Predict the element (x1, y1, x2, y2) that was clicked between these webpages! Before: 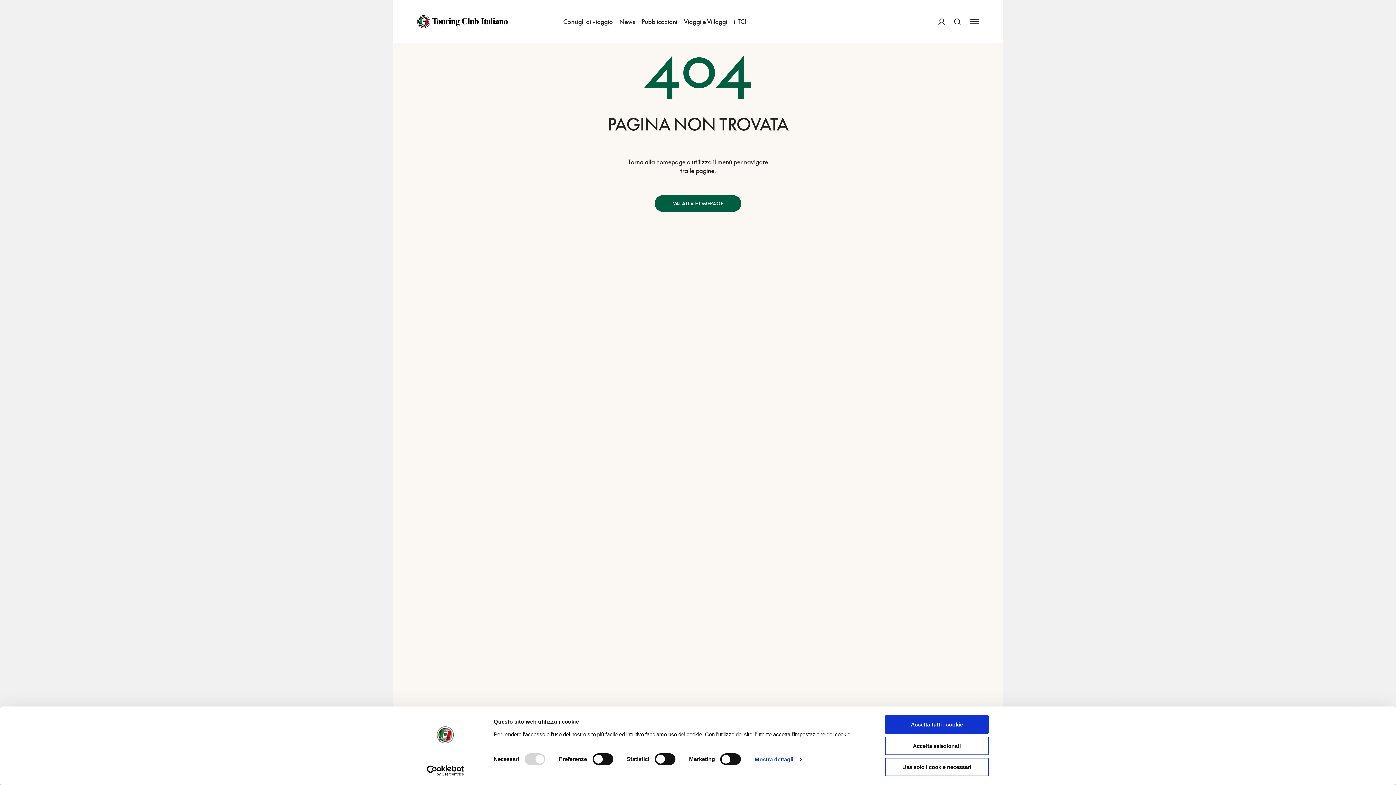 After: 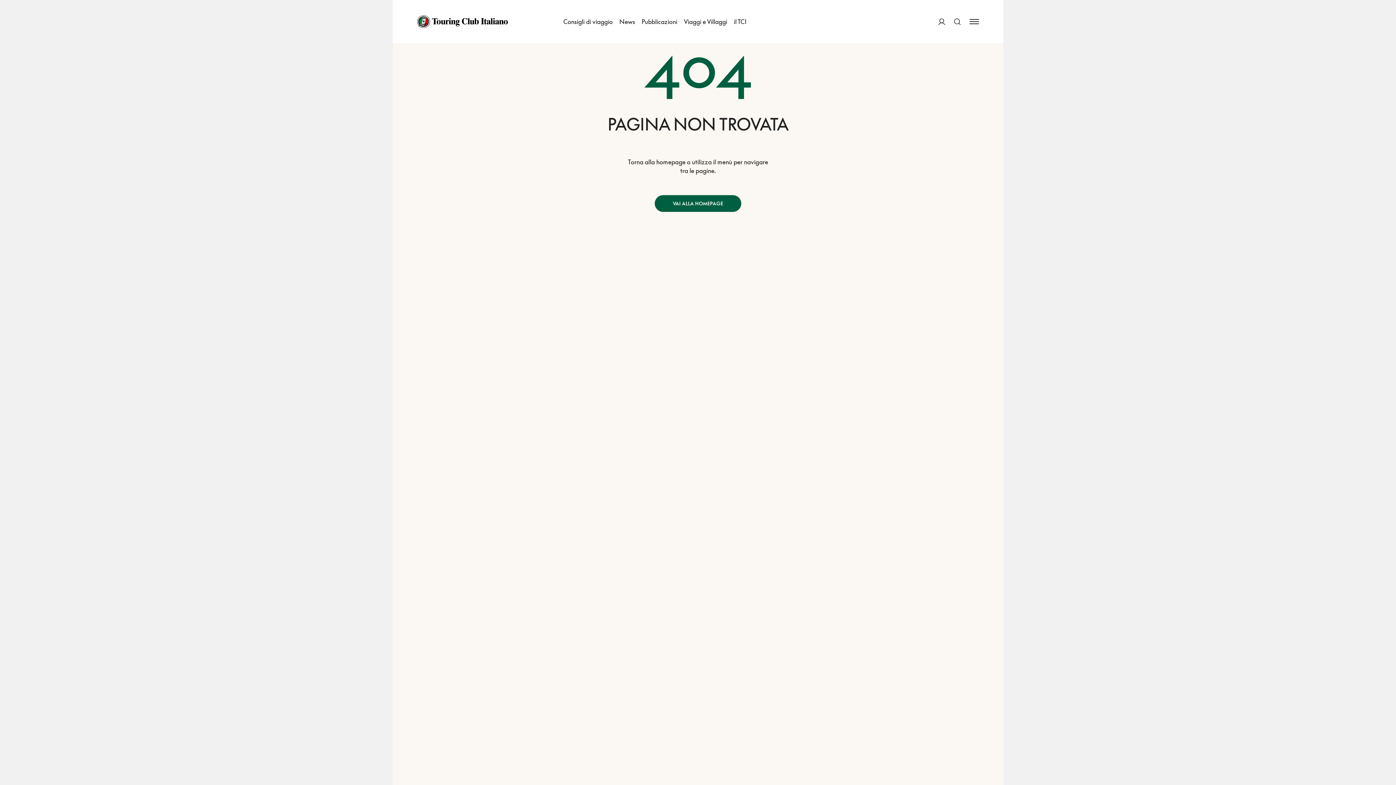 Action: bbox: (885, 715, 989, 734) label: Accetta tutti i cookie